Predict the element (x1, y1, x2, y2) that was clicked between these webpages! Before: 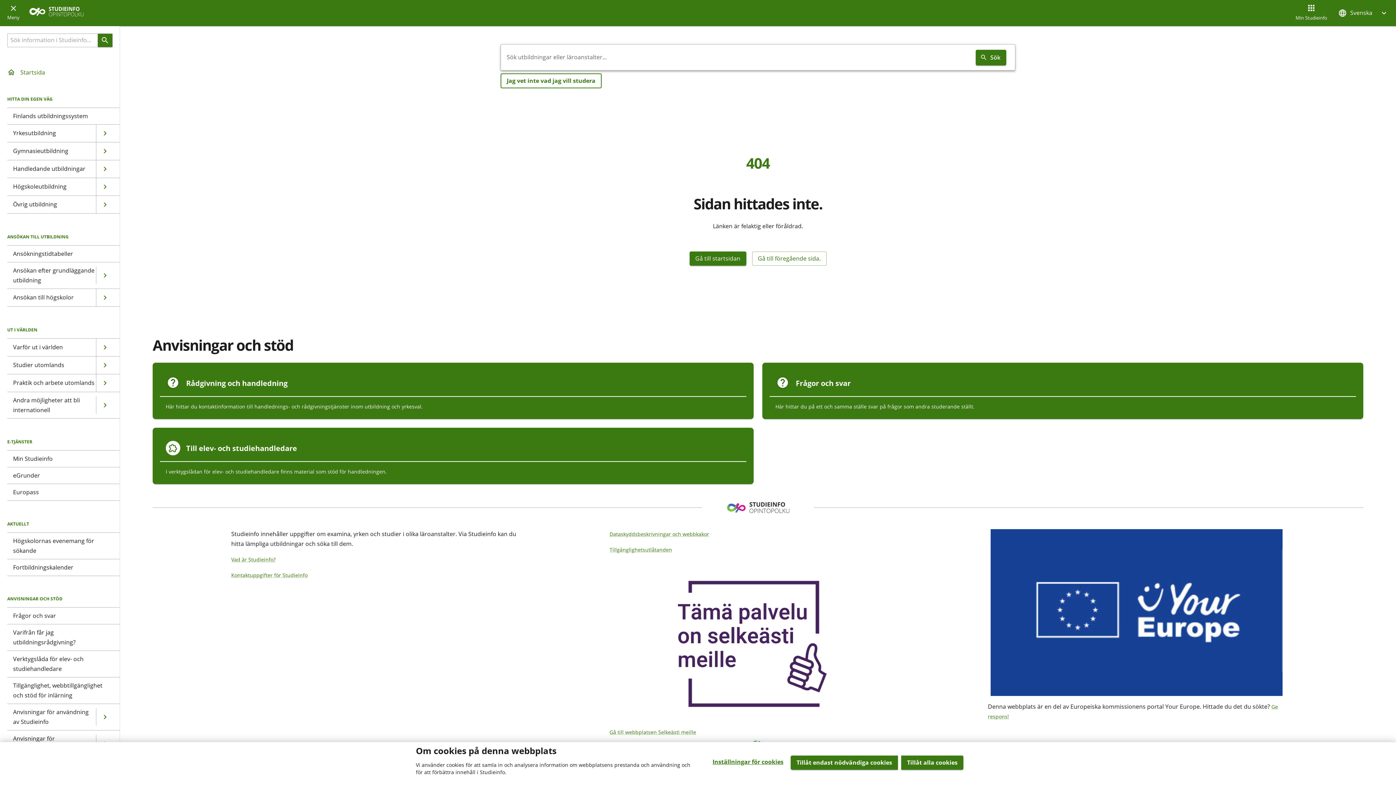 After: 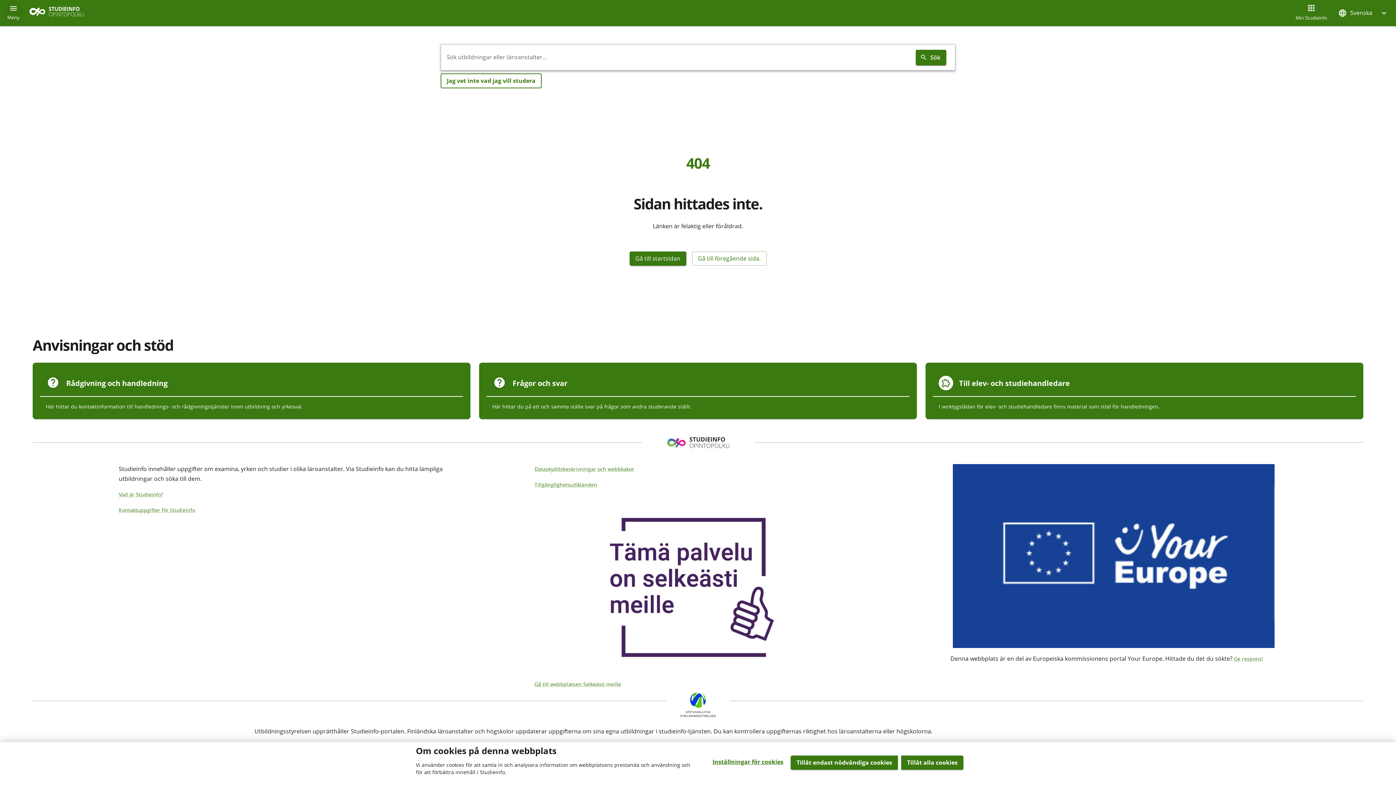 Action: bbox: (4, 0, 22, 25) label: Öppna eller stäng menyn